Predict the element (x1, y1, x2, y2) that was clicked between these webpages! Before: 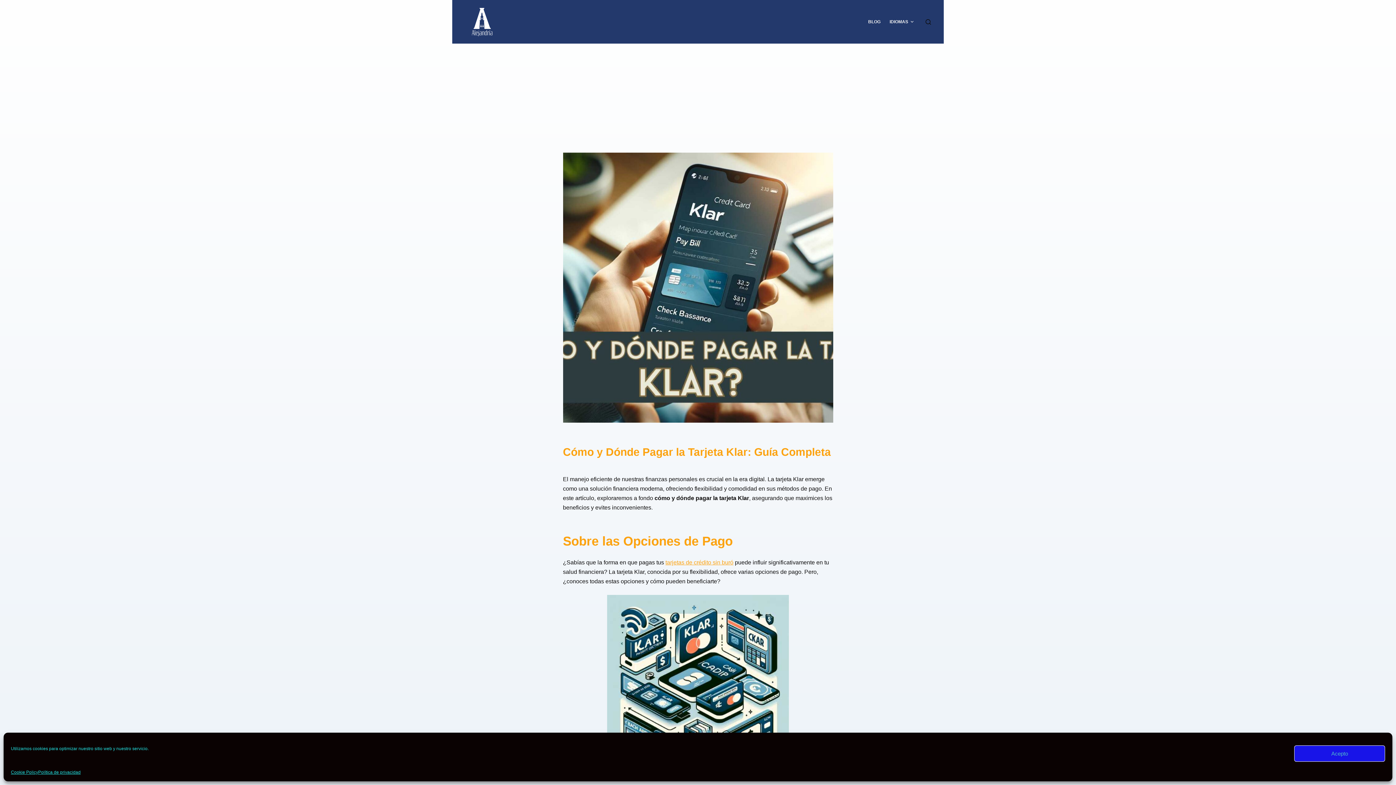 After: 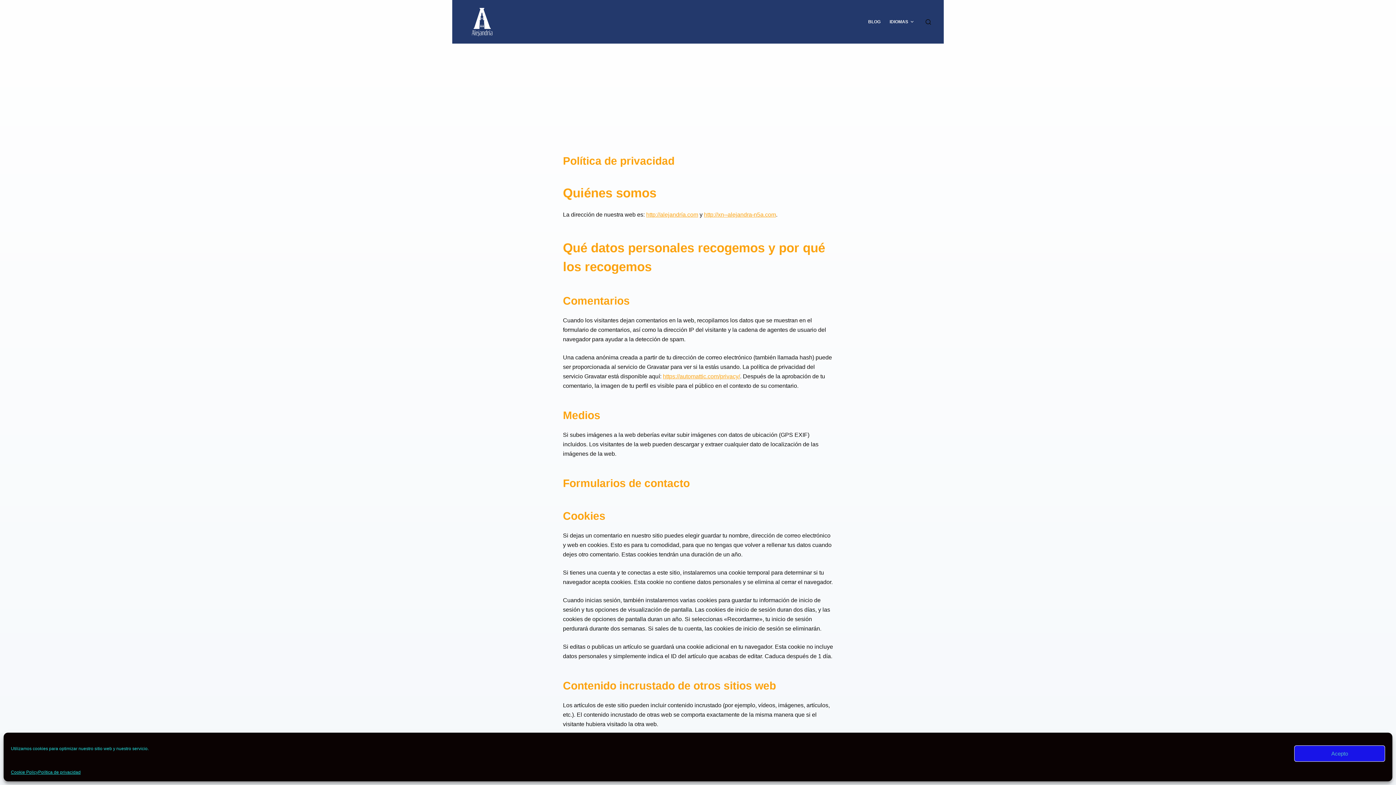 Action: label: Política de privacidad bbox: (38, 769, 80, 776)